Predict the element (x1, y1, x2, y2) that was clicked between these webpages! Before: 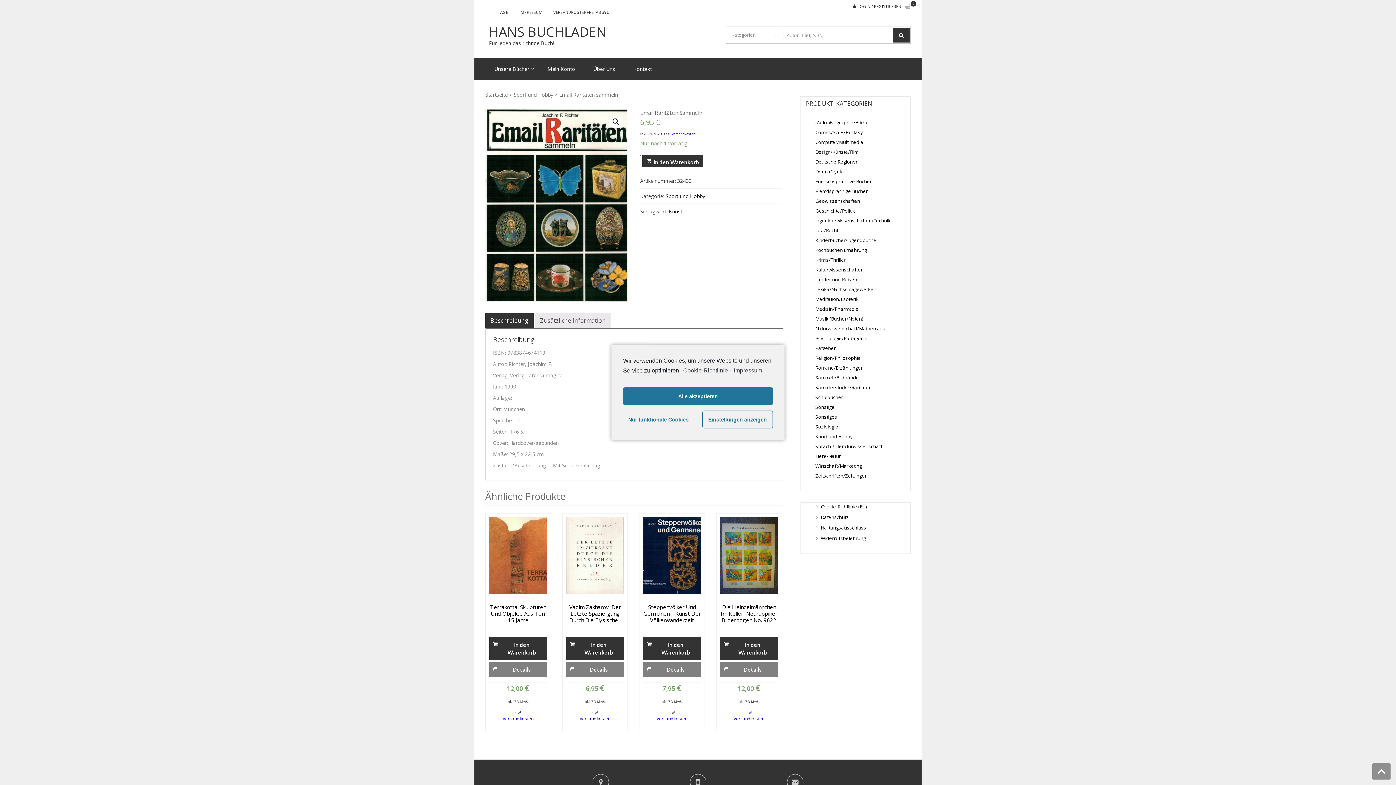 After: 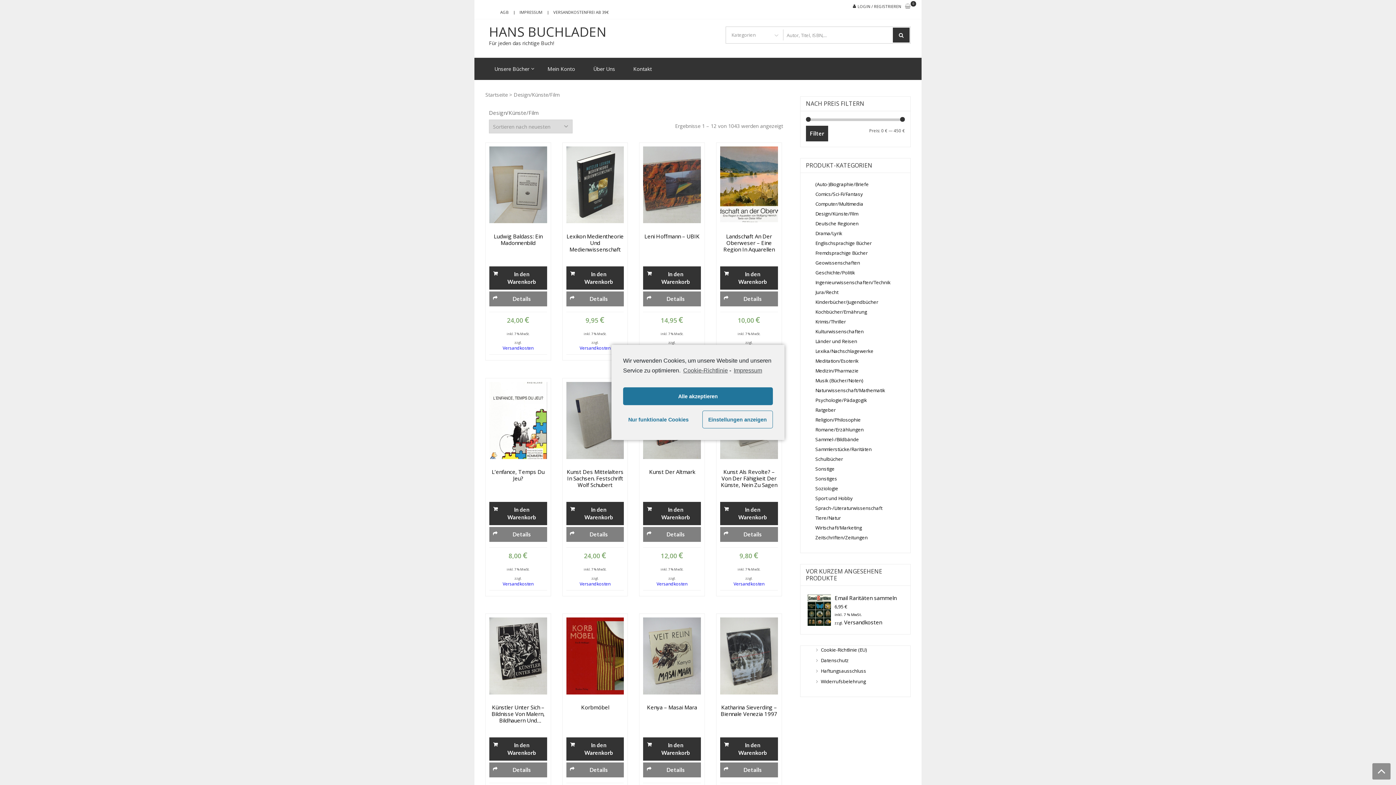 Action: bbox: (815, 148, 858, 155) label: Design/Künste/Film